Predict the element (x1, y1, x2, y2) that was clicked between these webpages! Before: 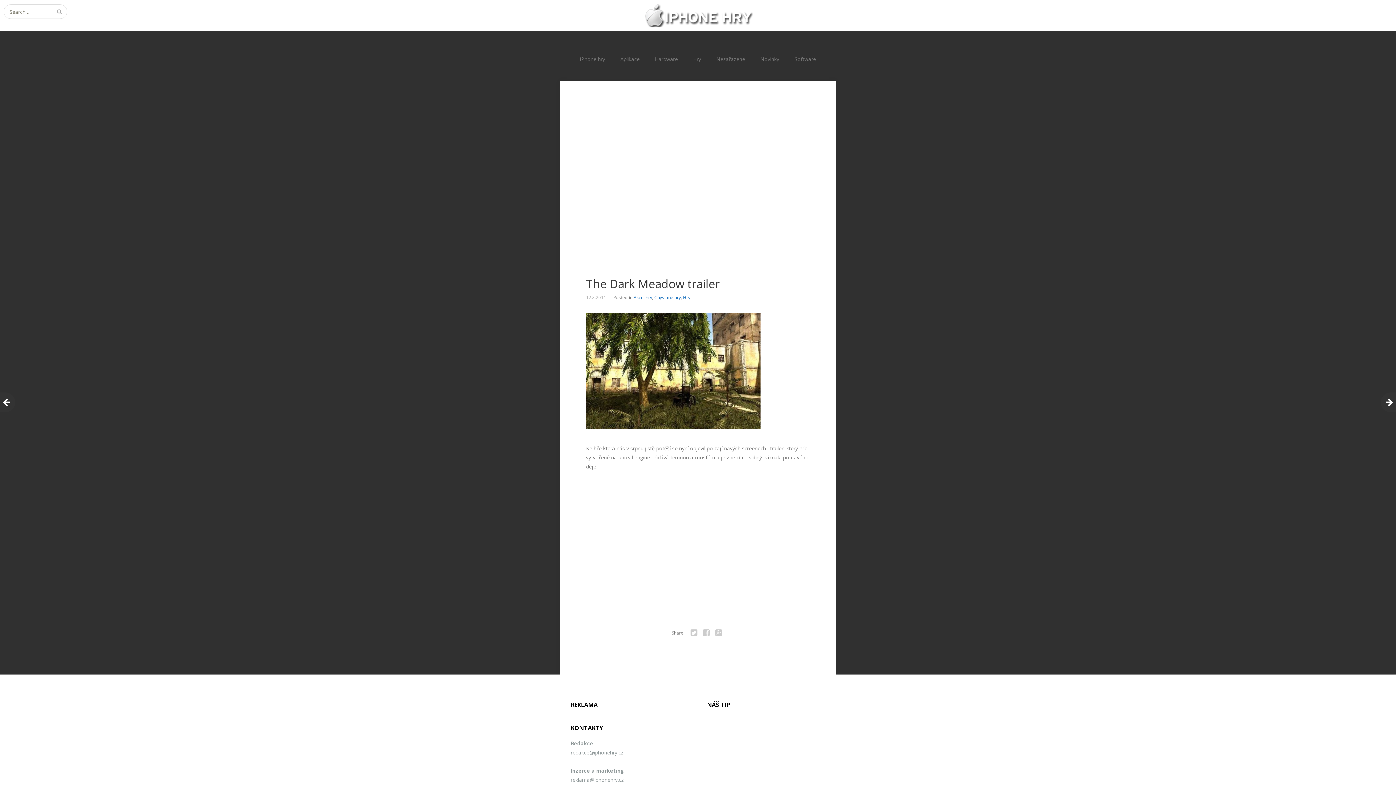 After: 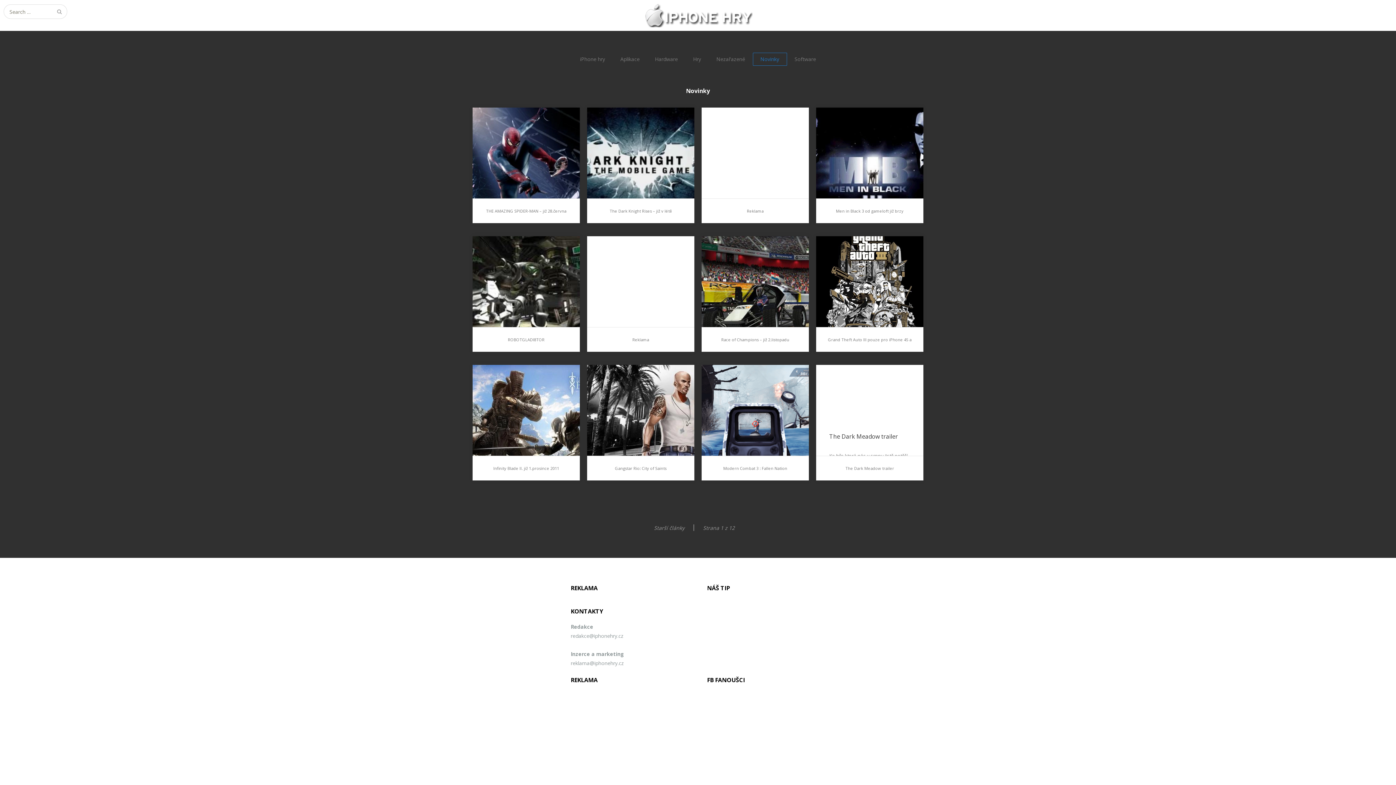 Action: label: Novinky bbox: (752, 52, 787, 65)